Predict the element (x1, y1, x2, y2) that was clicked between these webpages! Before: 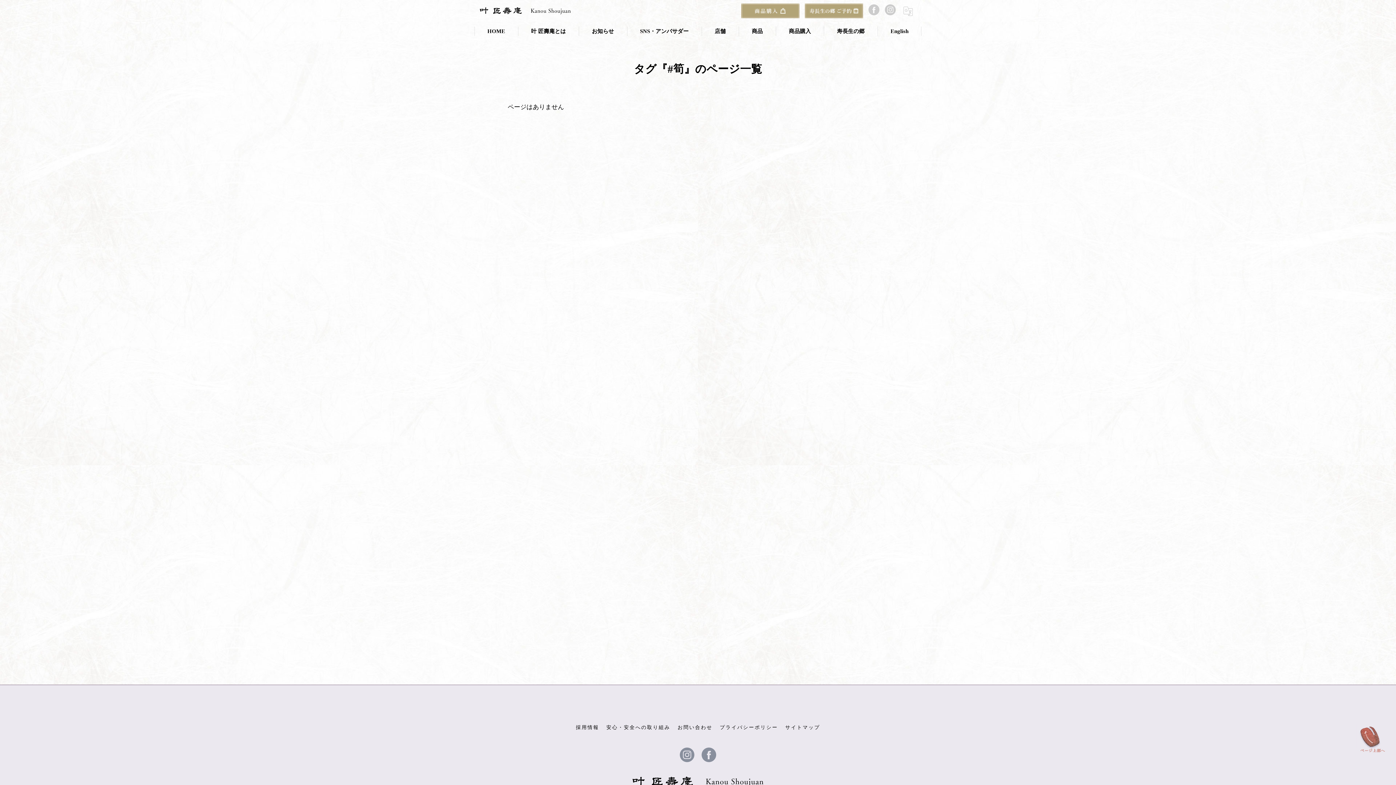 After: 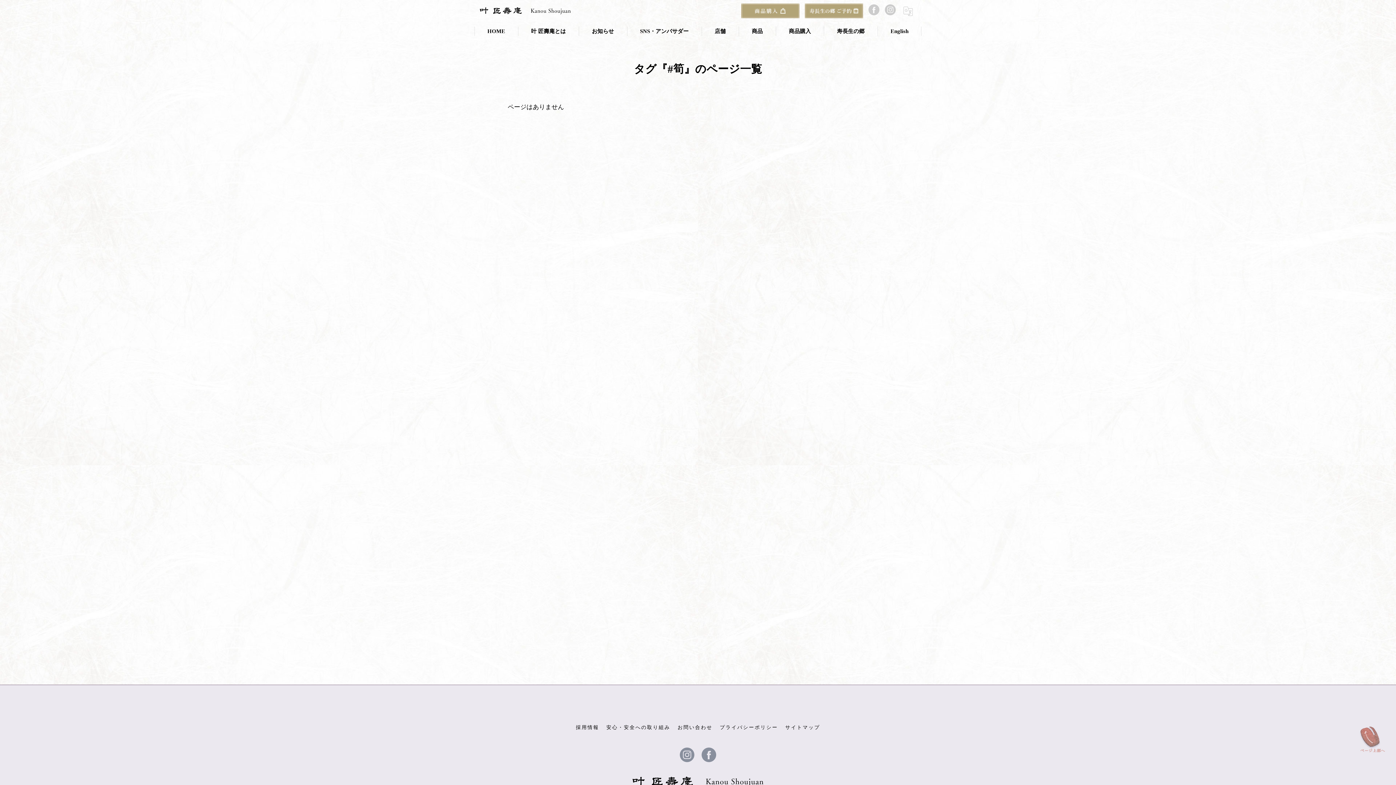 Action: bbox: (1356, 724, 1385, 731)